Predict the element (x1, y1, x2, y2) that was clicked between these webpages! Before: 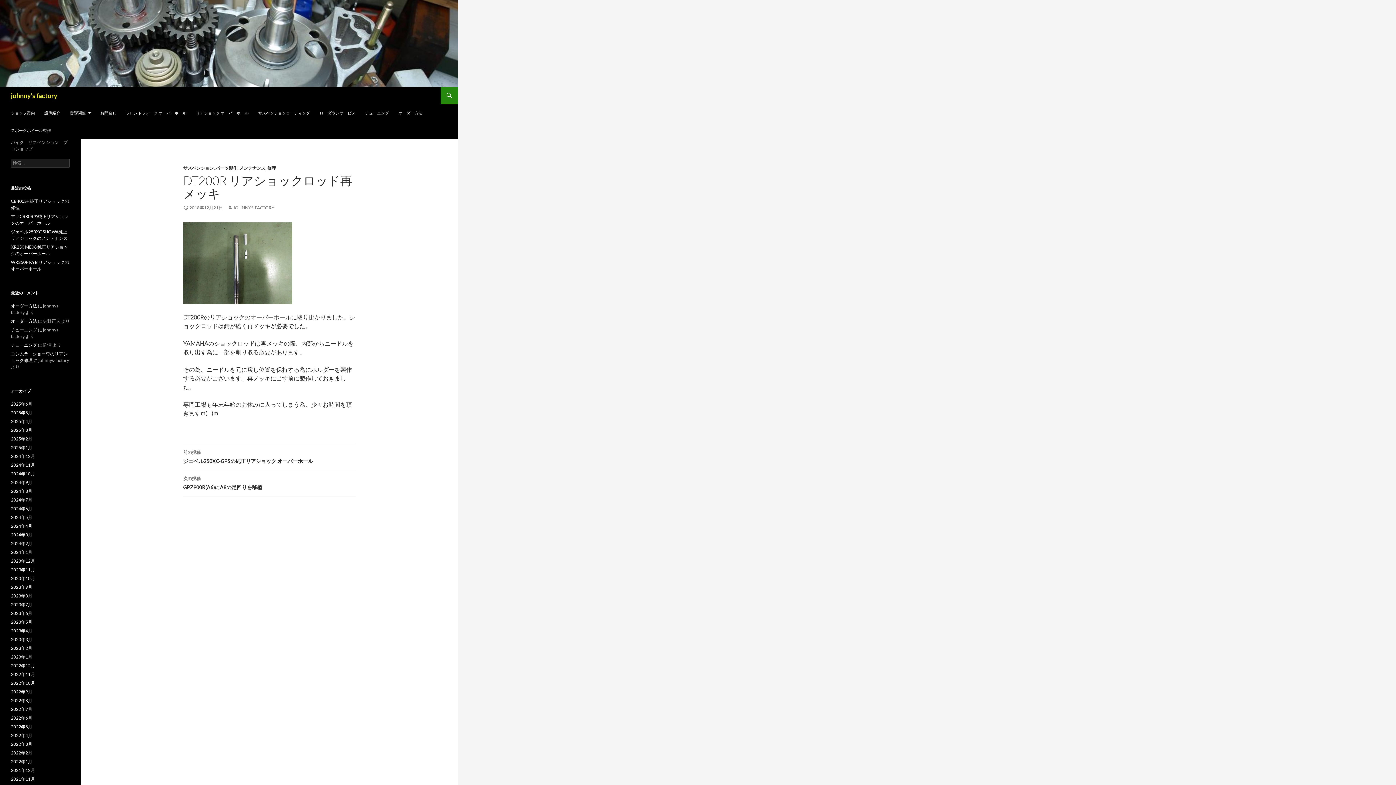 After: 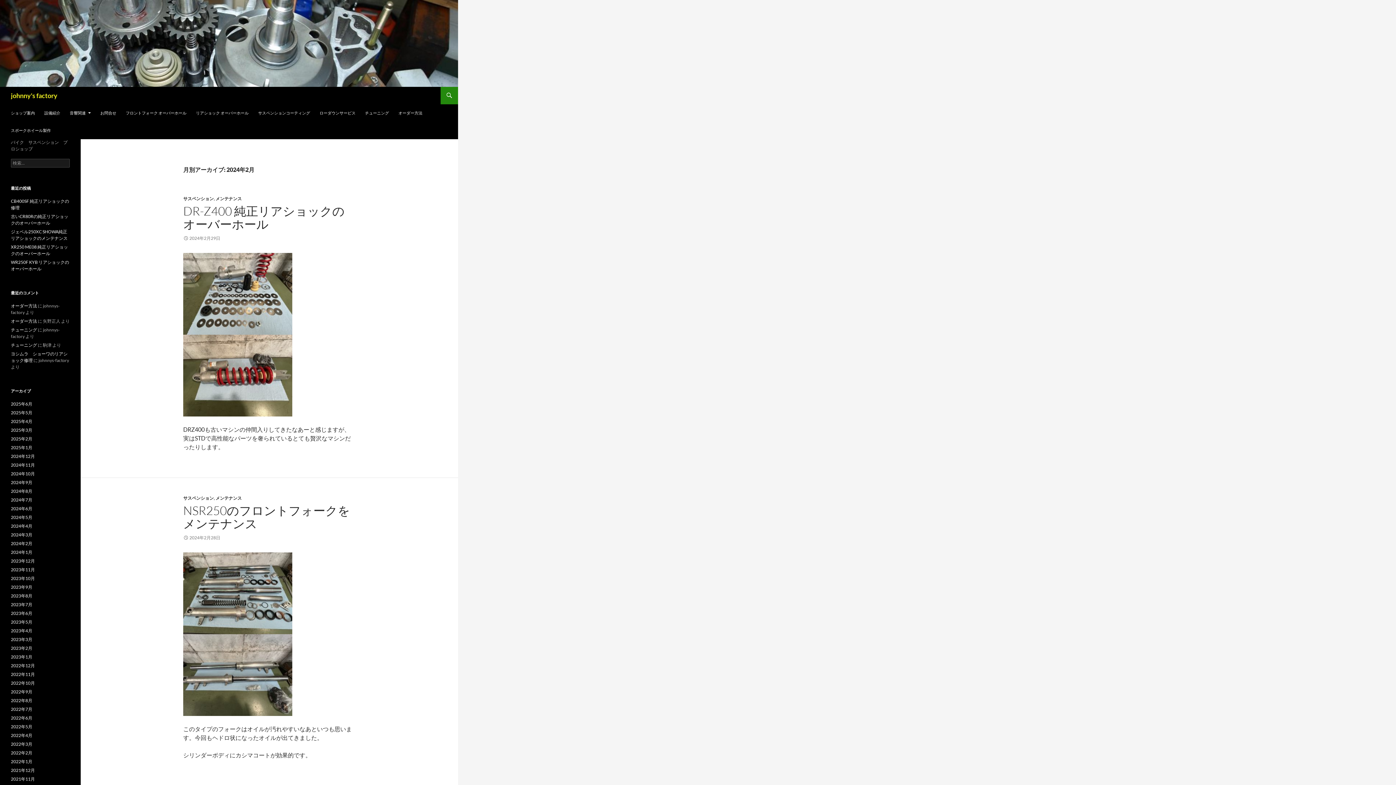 Action: bbox: (10, 541, 32, 546) label: 2024年2月